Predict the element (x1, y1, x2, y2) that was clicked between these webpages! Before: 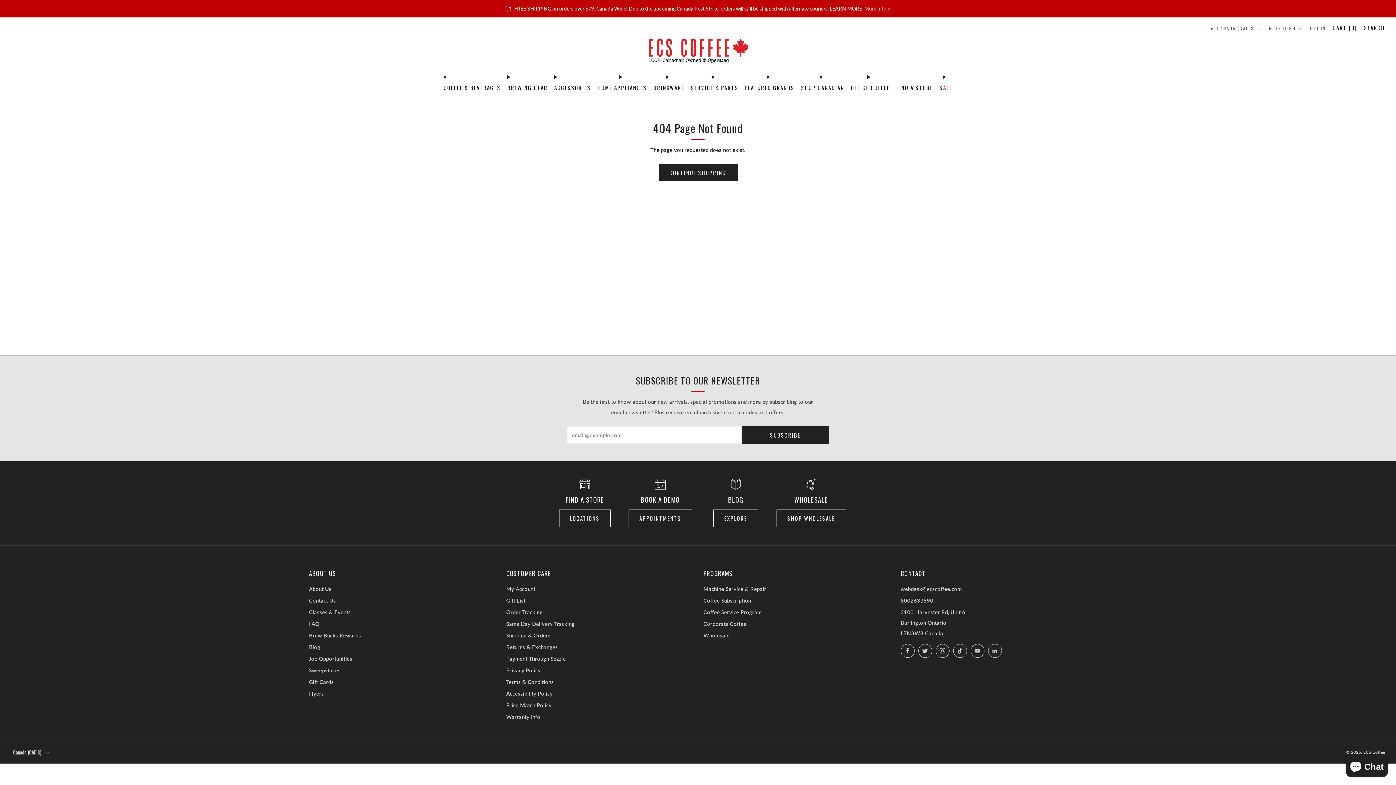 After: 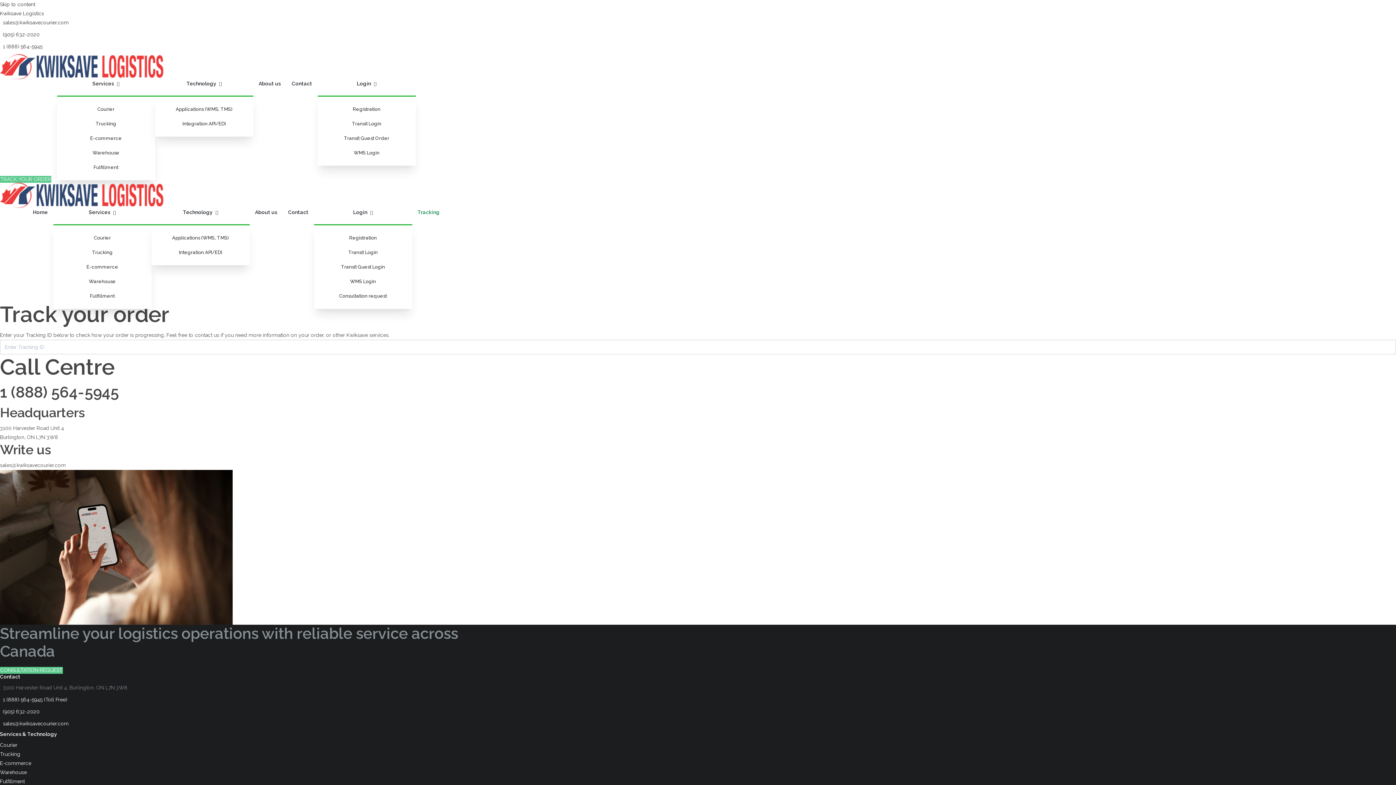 Action: bbox: (506, 621, 574, 627) label: Same Day Delivery Tracking